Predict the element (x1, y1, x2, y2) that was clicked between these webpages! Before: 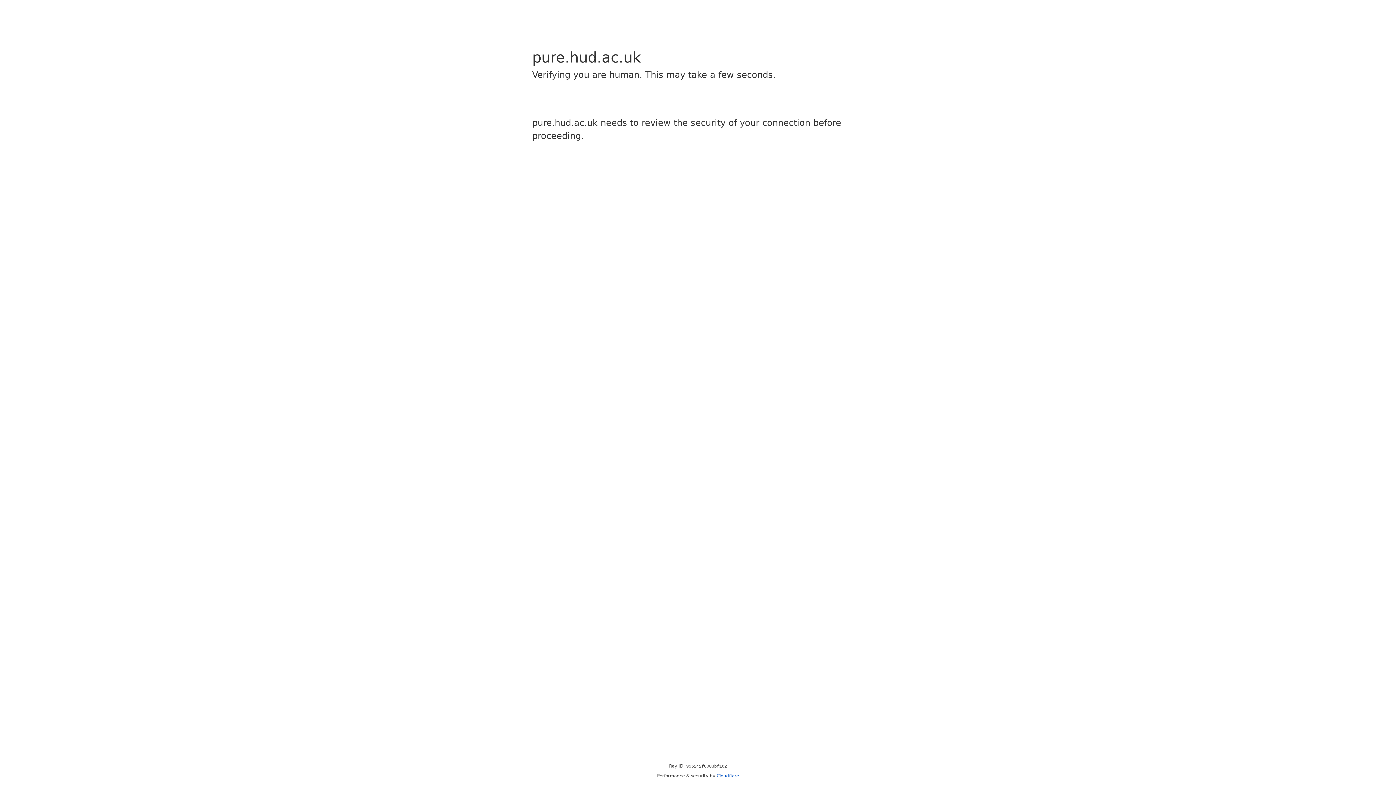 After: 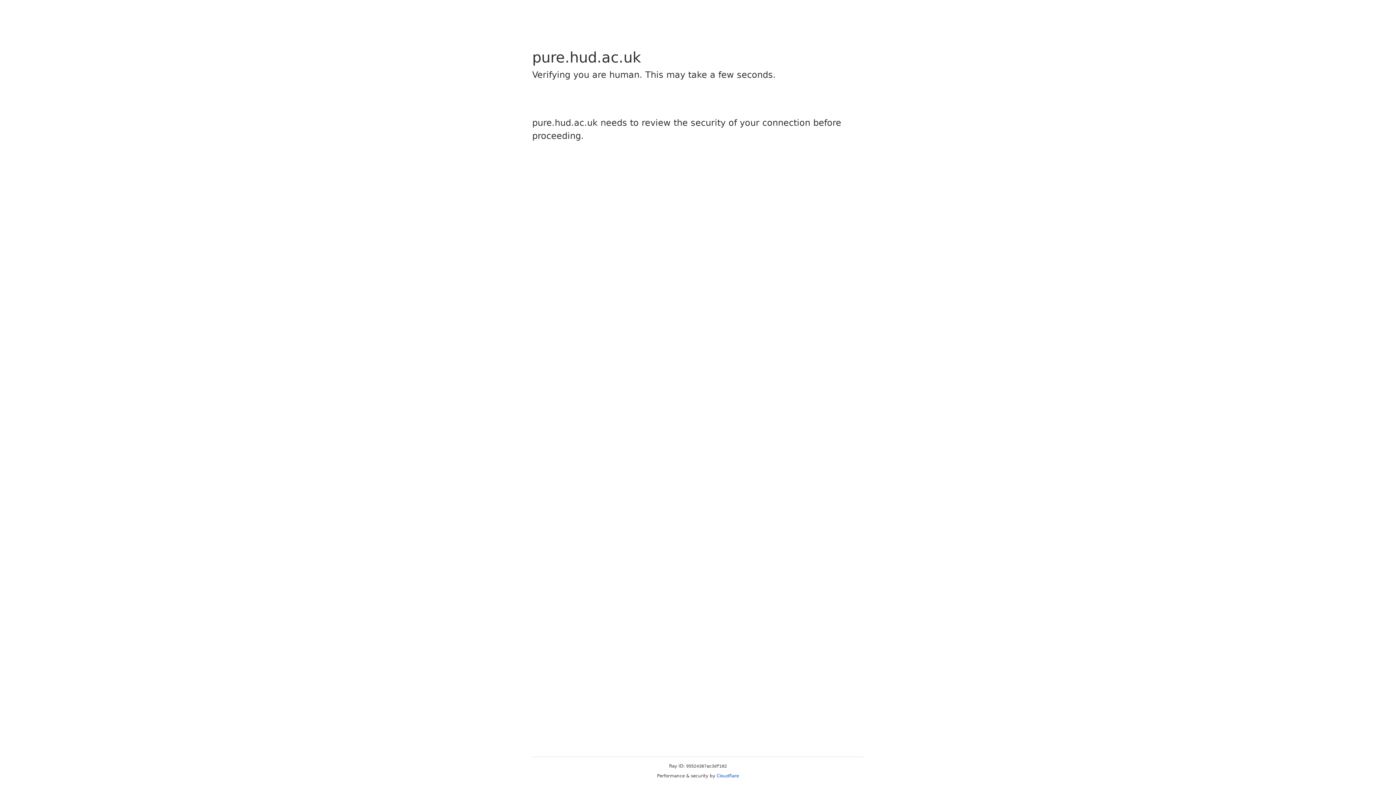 Action: label: Cloudflare bbox: (716, 773, 739, 778)